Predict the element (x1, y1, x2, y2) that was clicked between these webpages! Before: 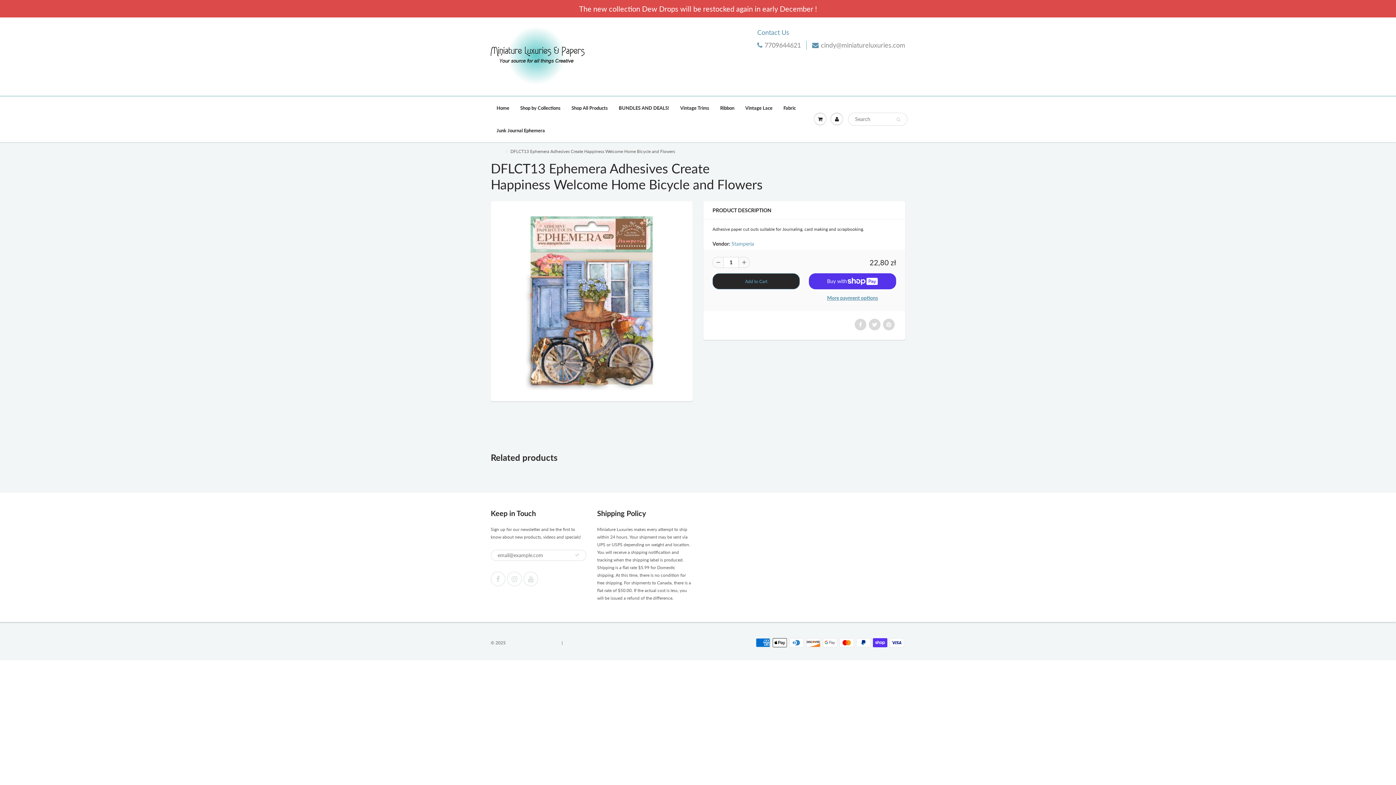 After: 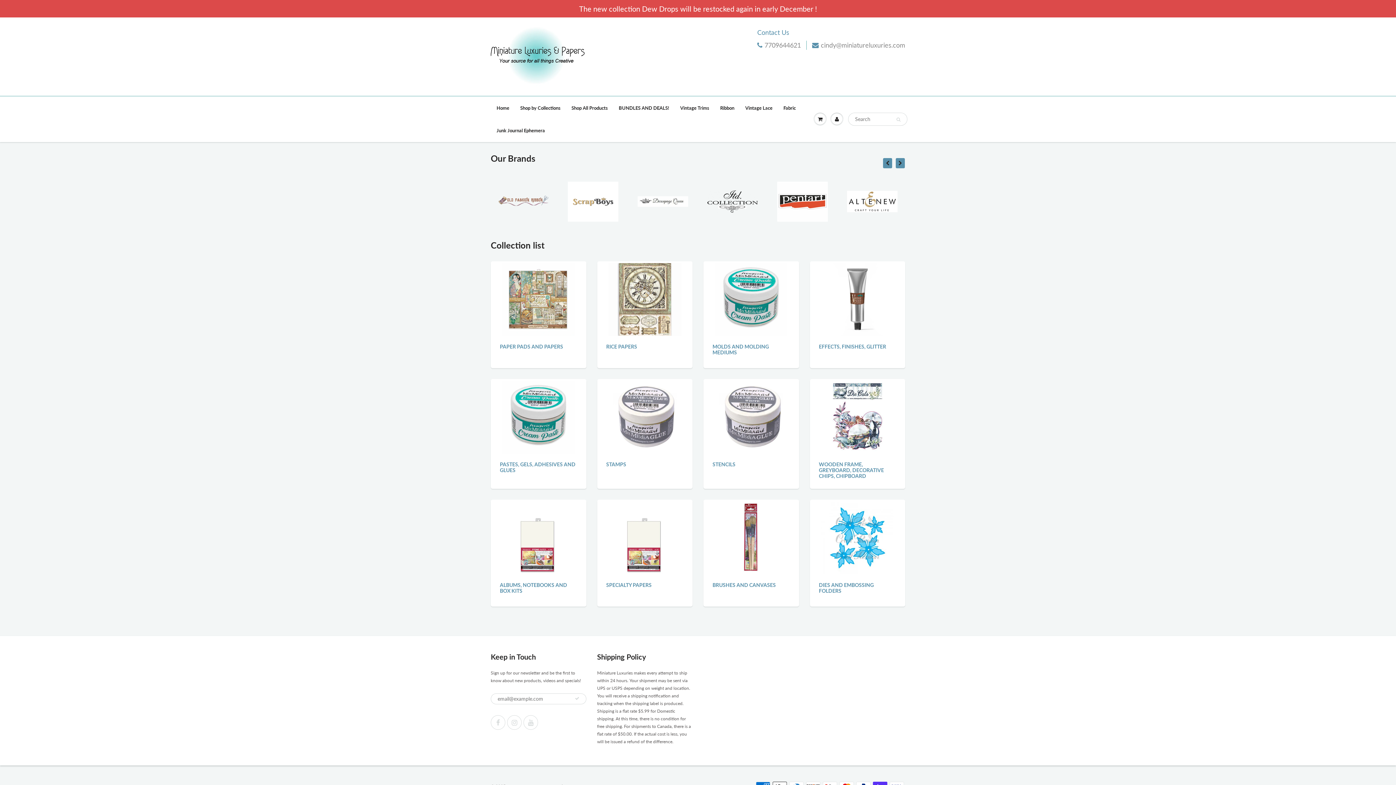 Action: label: Home bbox: (491, 96, 514, 119)